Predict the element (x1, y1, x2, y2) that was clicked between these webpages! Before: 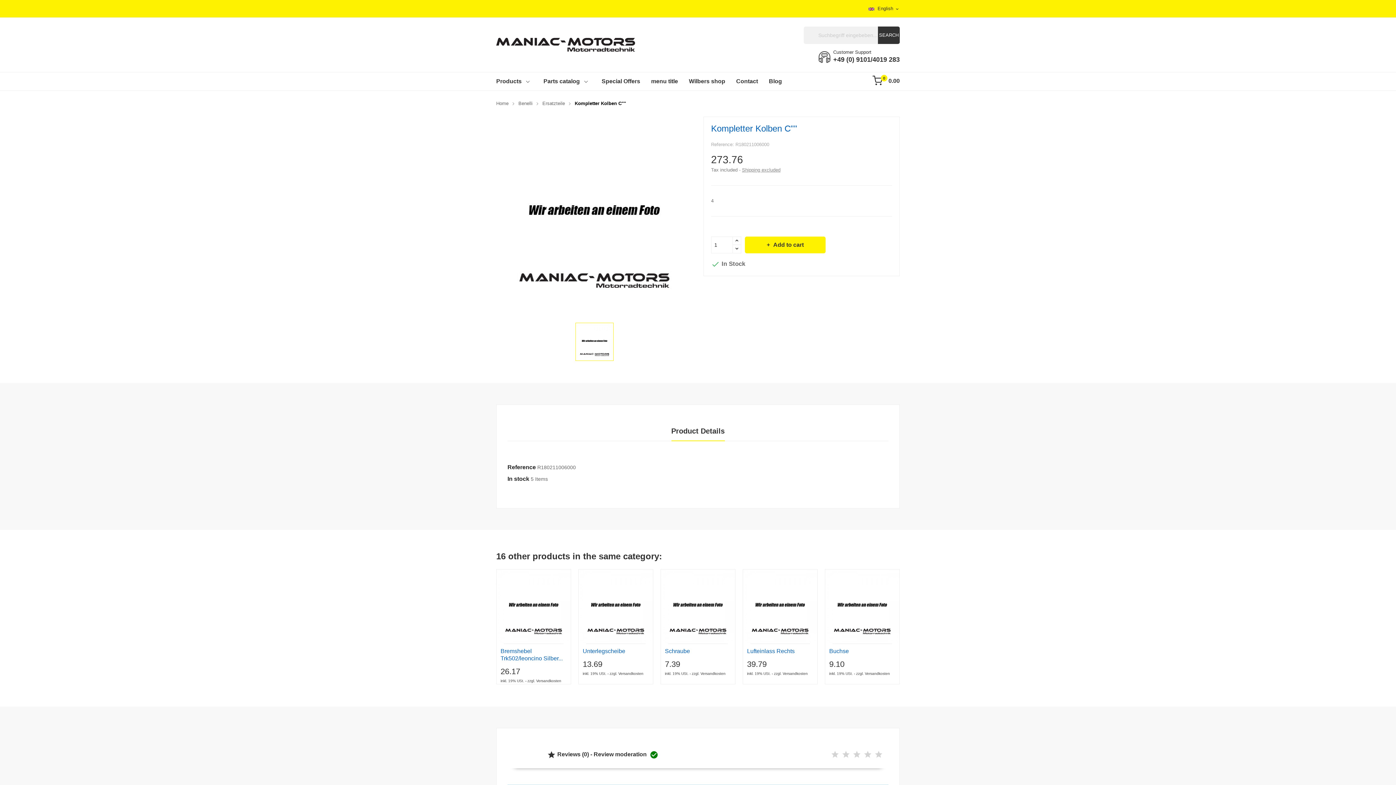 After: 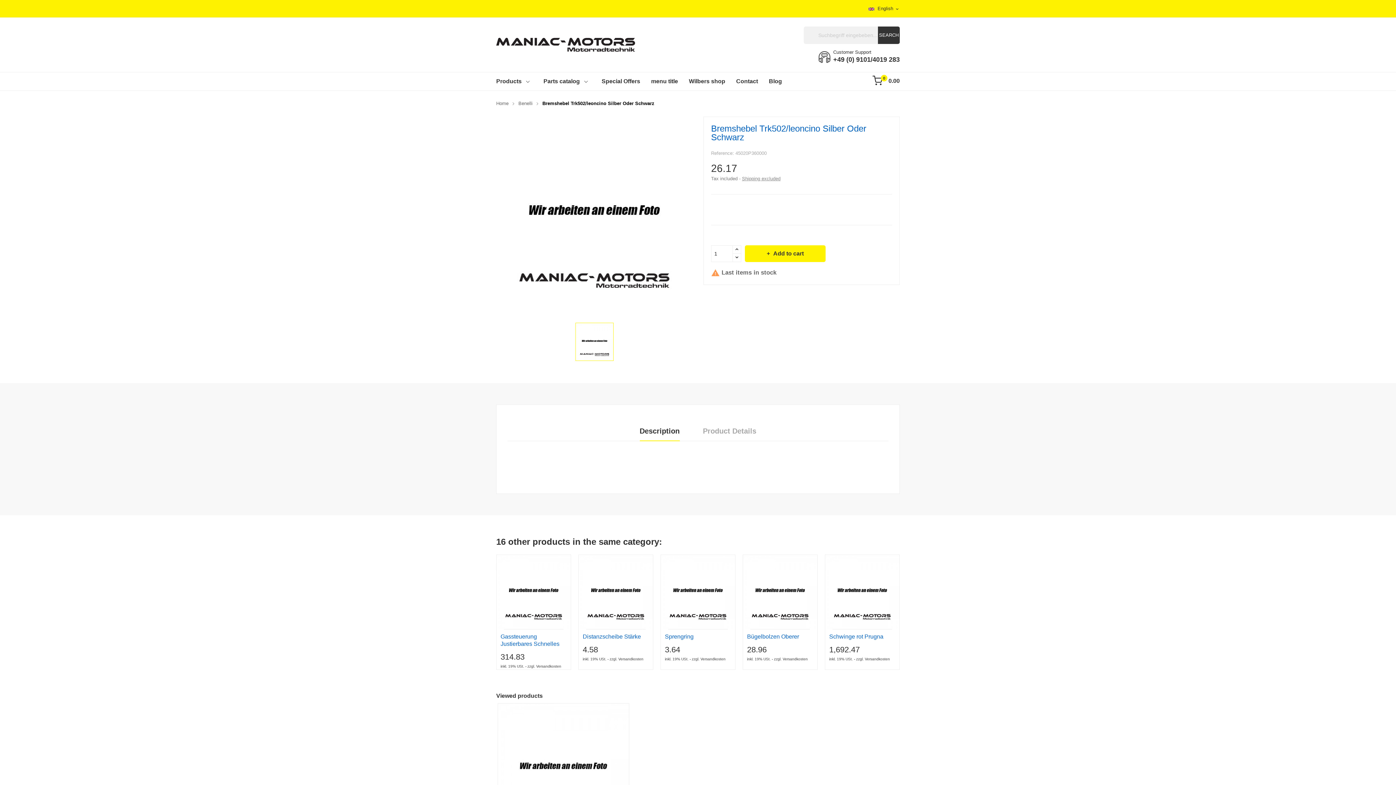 Action: bbox: (500, 648, 566, 662) label: Bremshebel Trk502/leoncino Silber...